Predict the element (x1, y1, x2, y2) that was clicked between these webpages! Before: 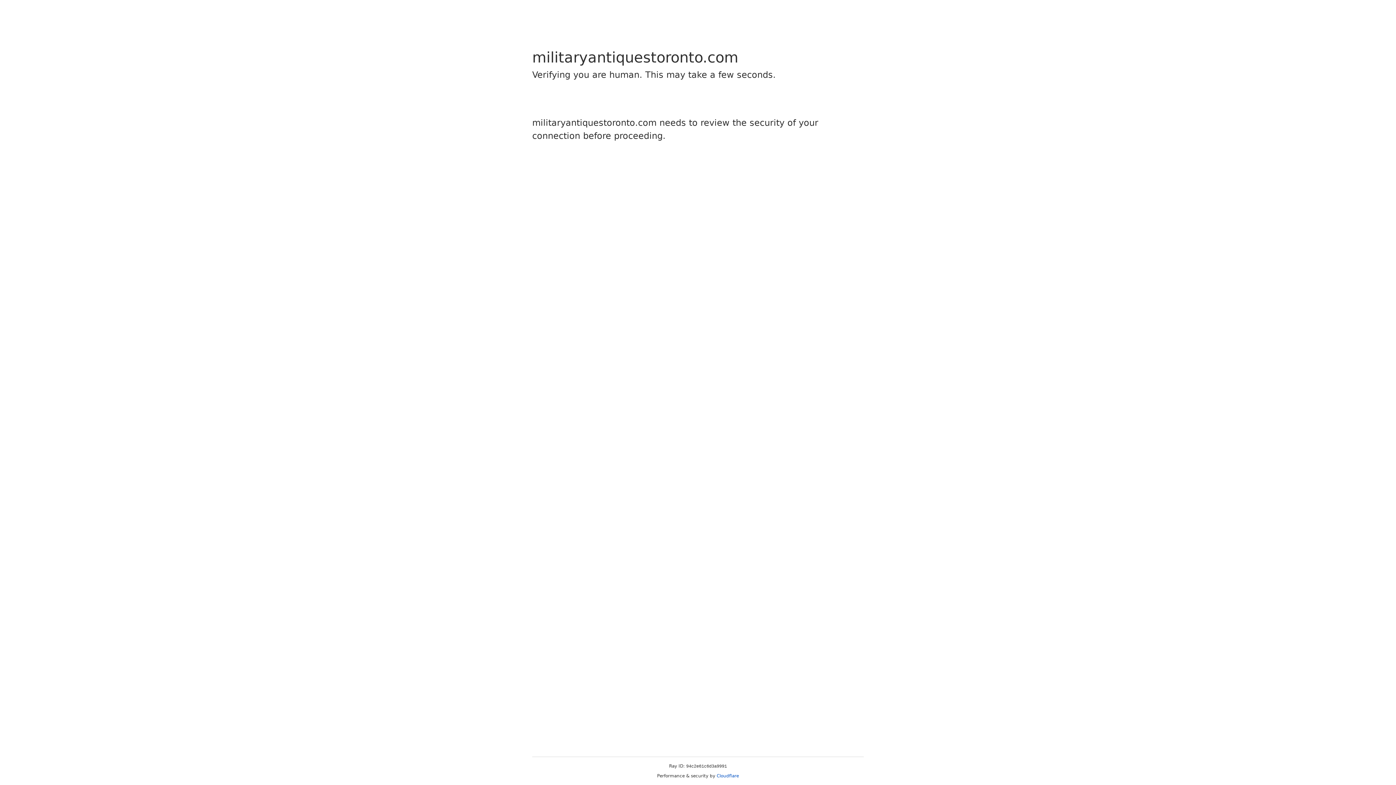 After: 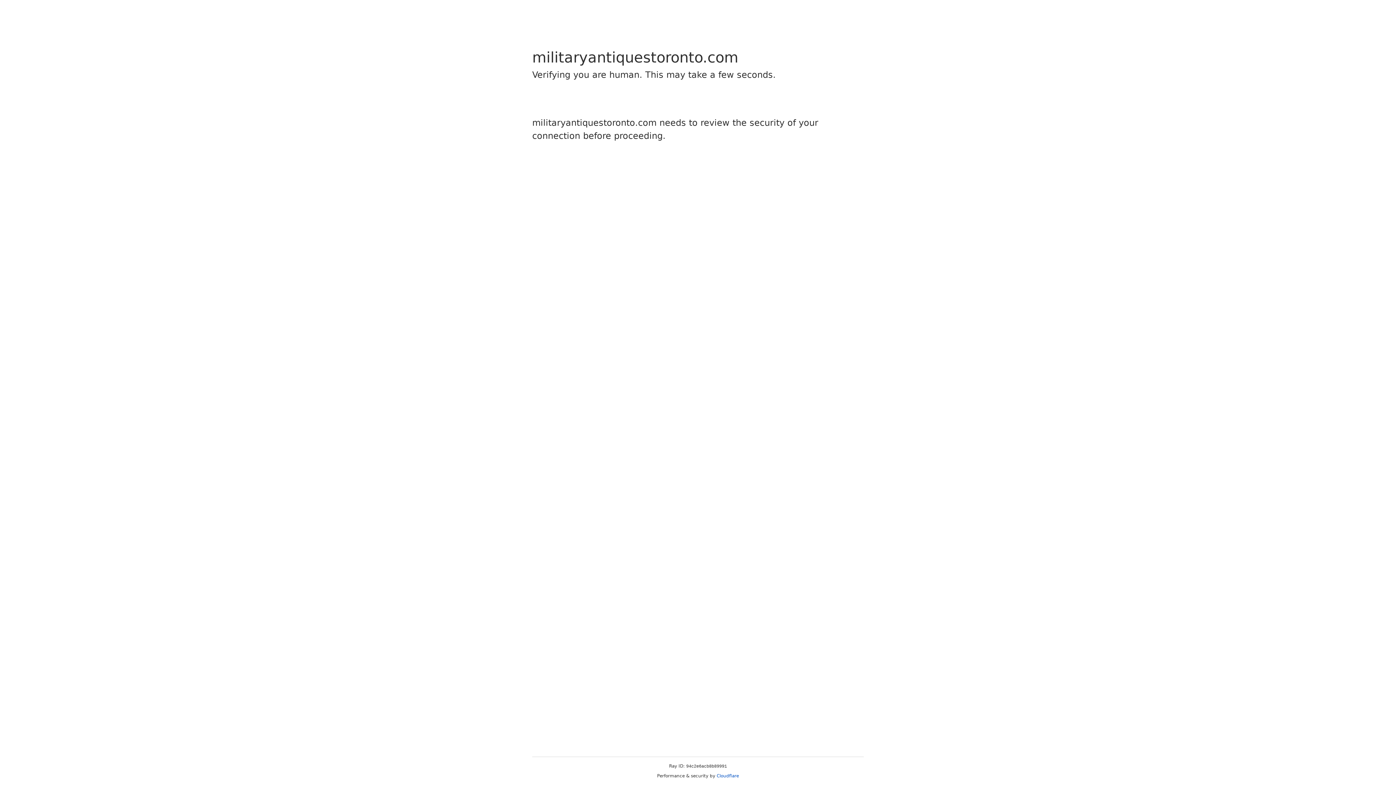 Action: label: Cloudflare bbox: (716, 773, 739, 778)